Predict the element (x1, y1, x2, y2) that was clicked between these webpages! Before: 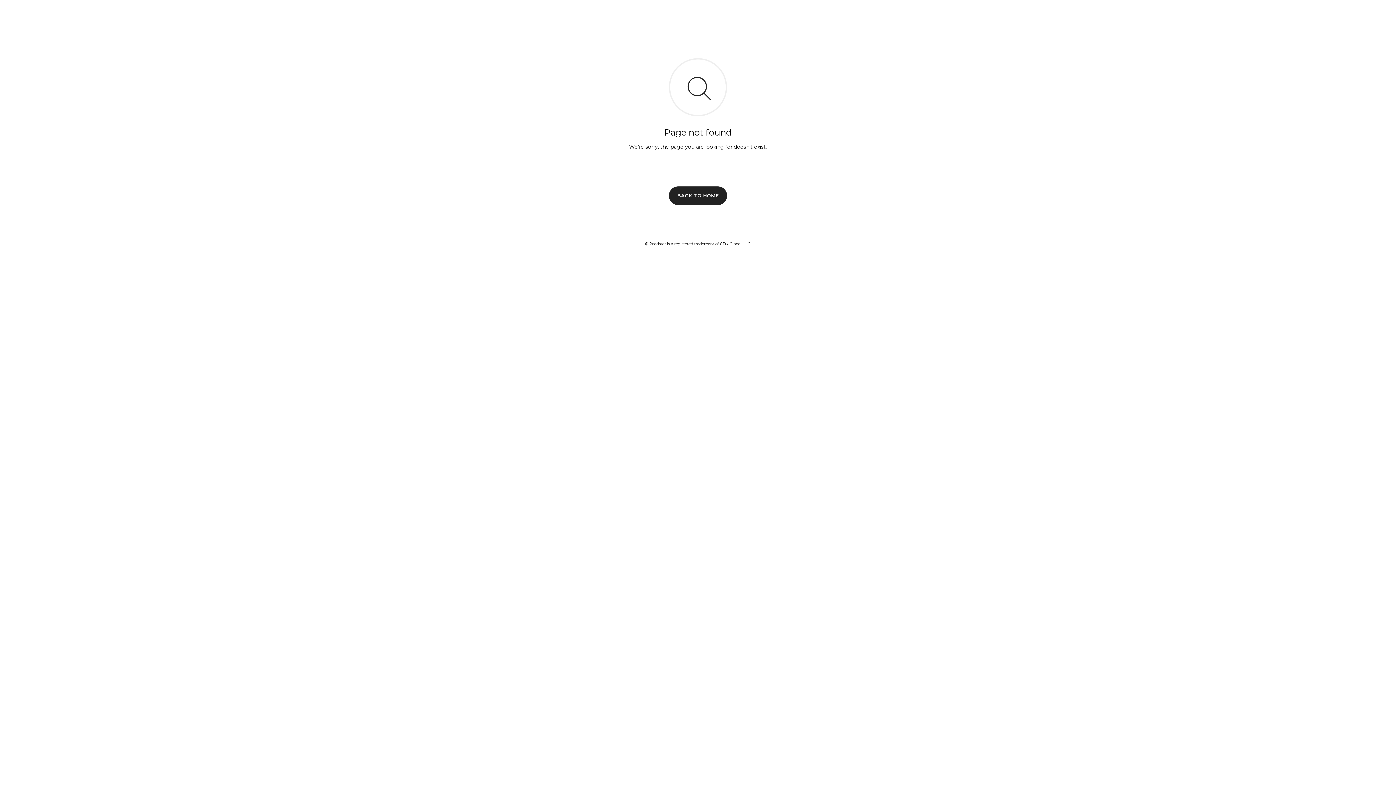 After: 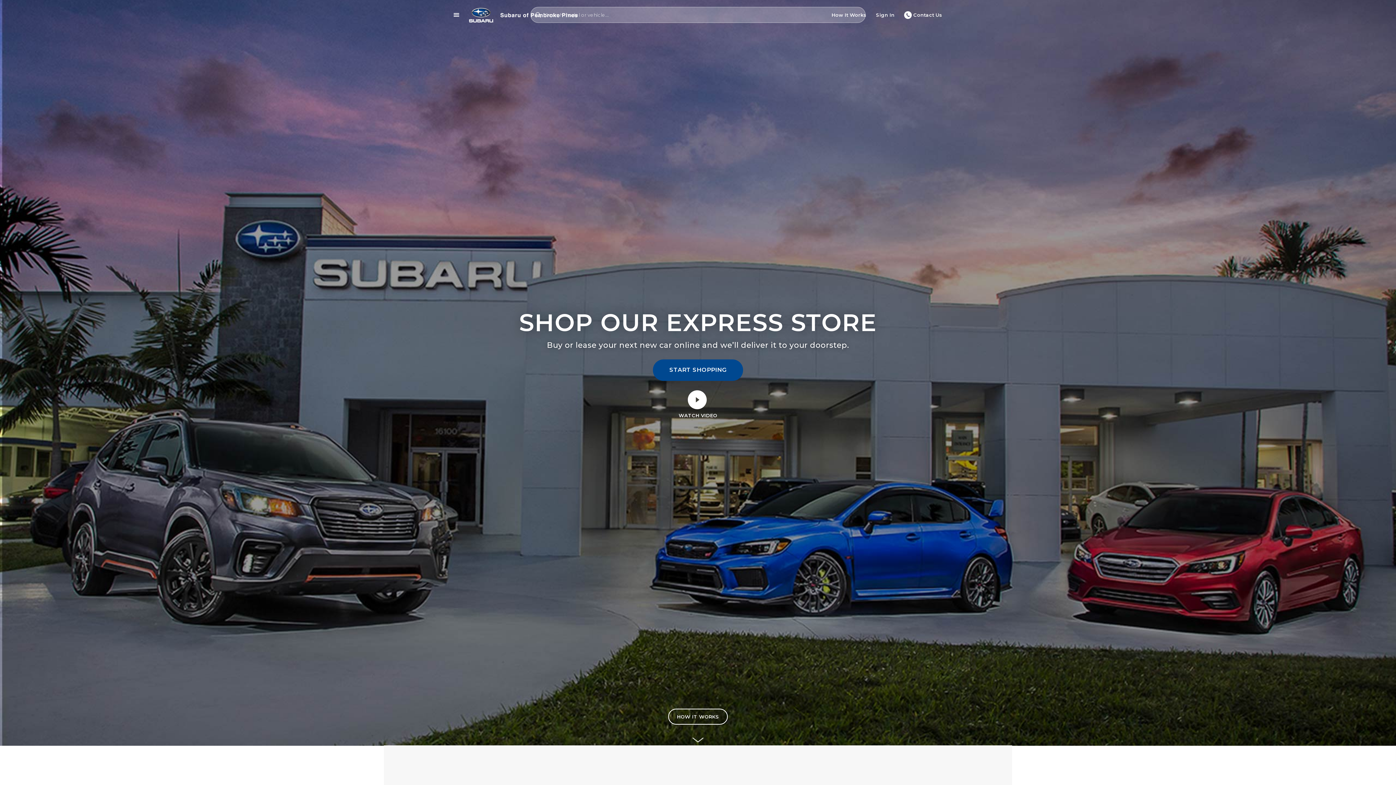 Action: bbox: (669, 186, 727, 204) label: BACK TO HOME